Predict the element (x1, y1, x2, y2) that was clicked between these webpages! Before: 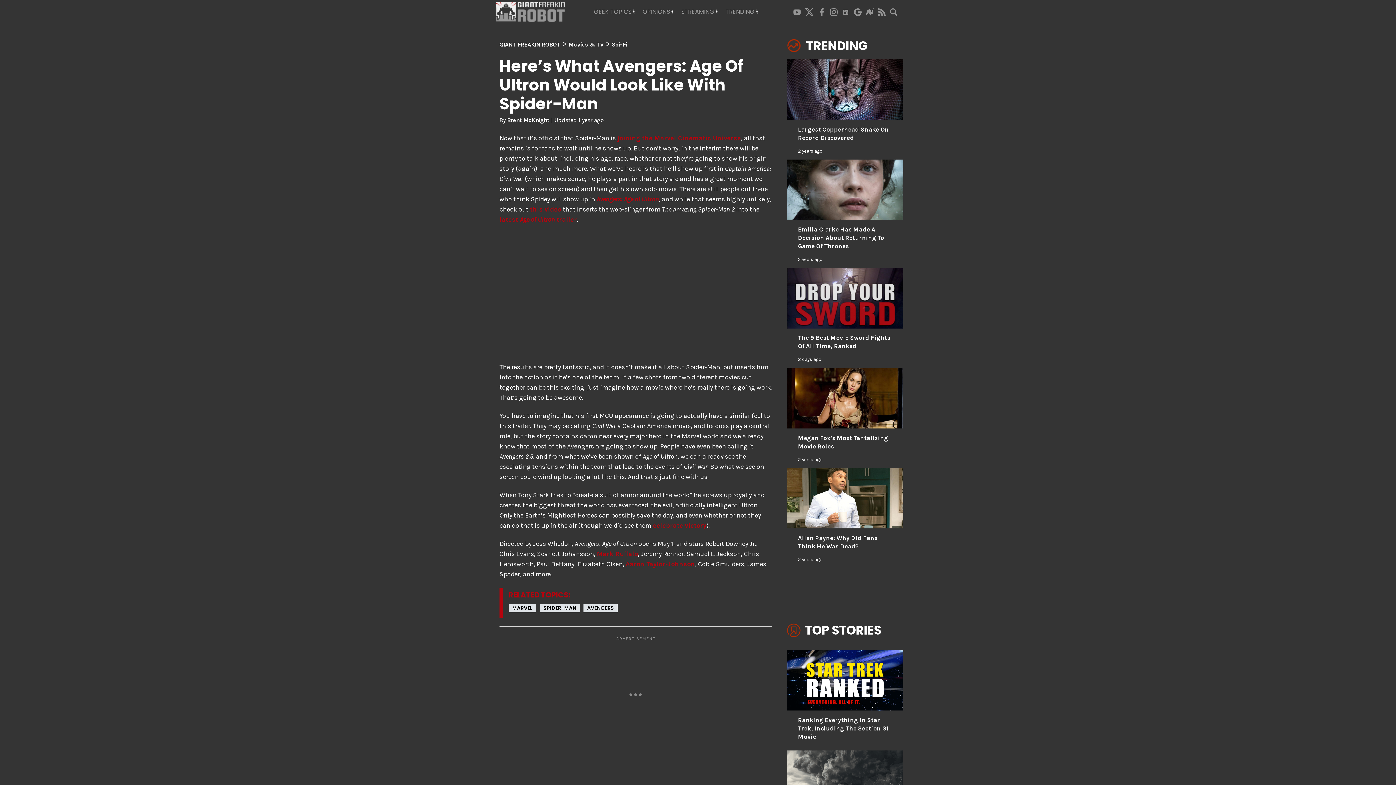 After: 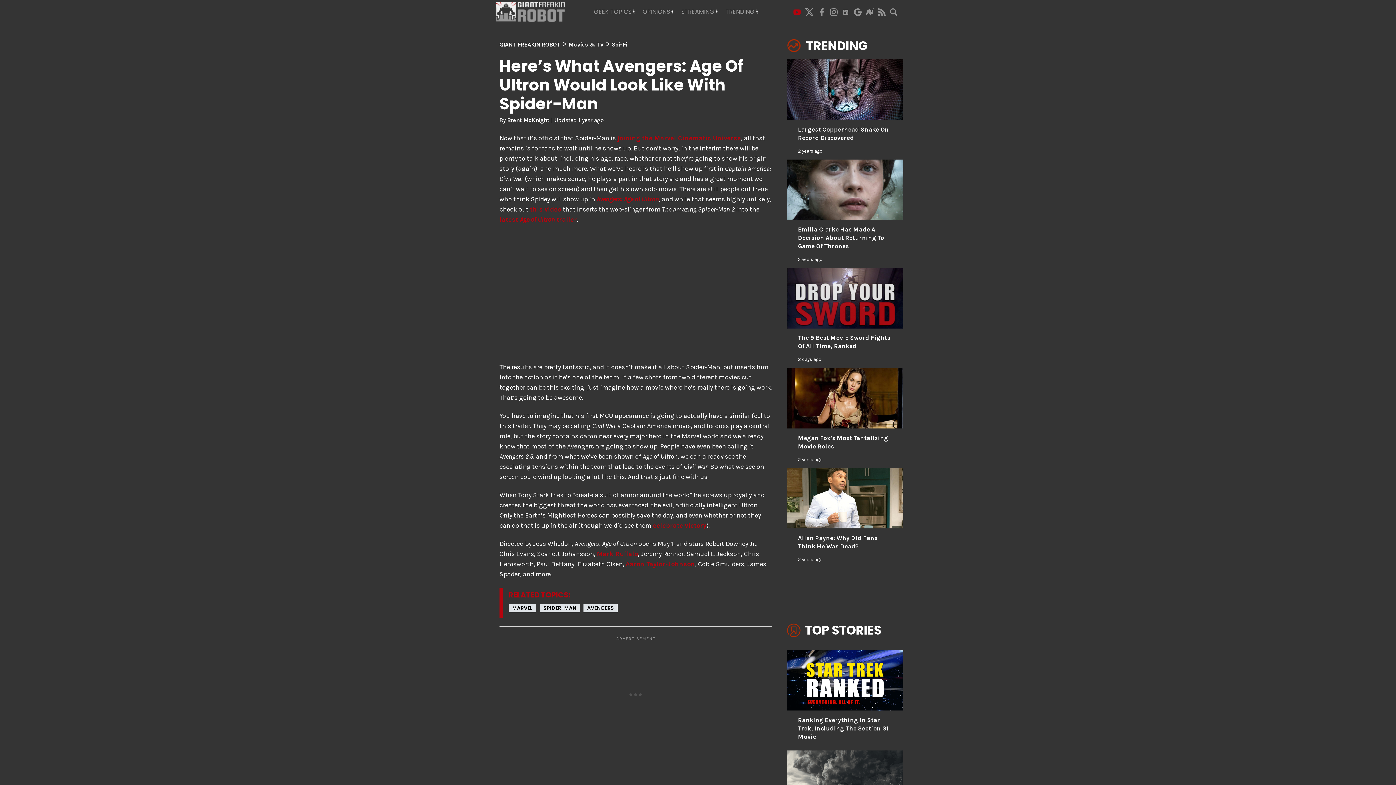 Action: bbox: (791, 7, 803, 16)